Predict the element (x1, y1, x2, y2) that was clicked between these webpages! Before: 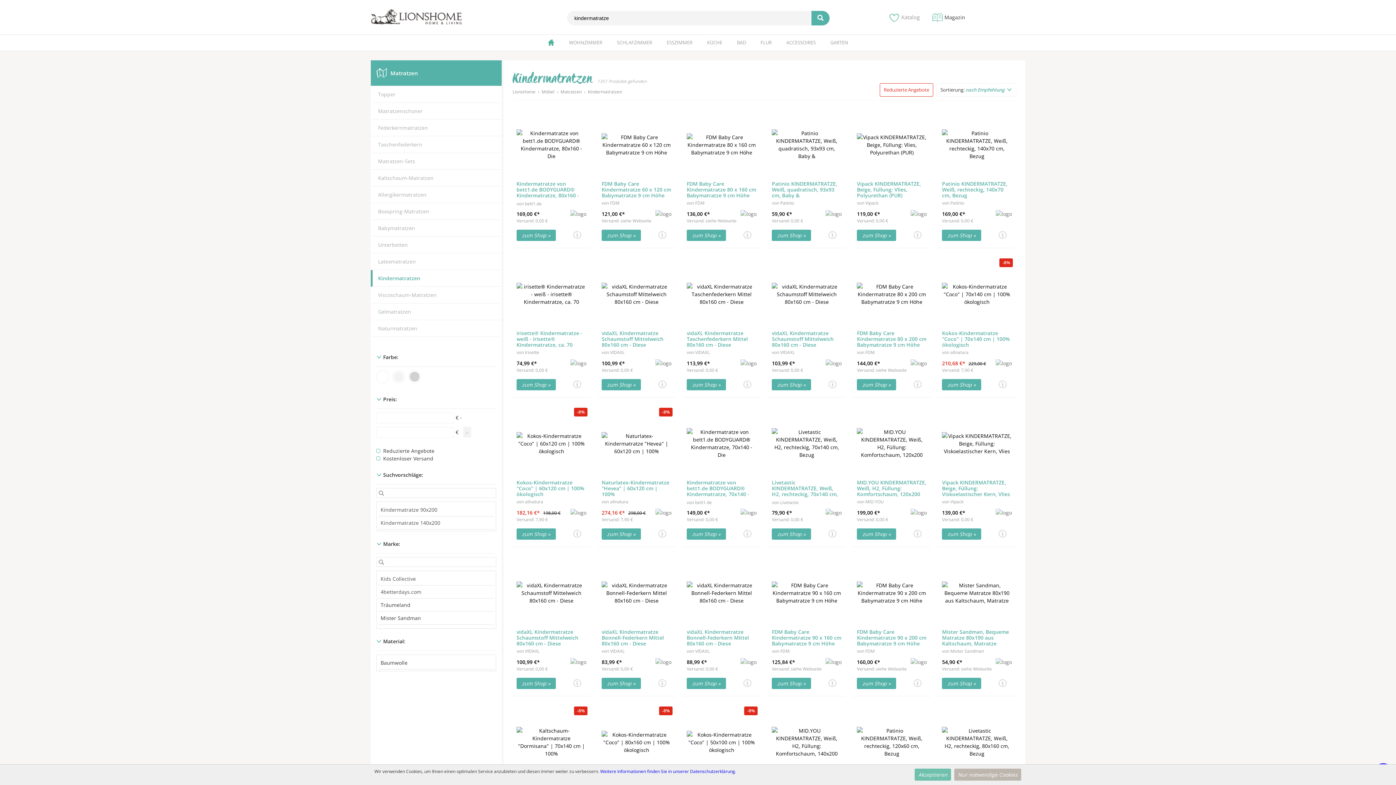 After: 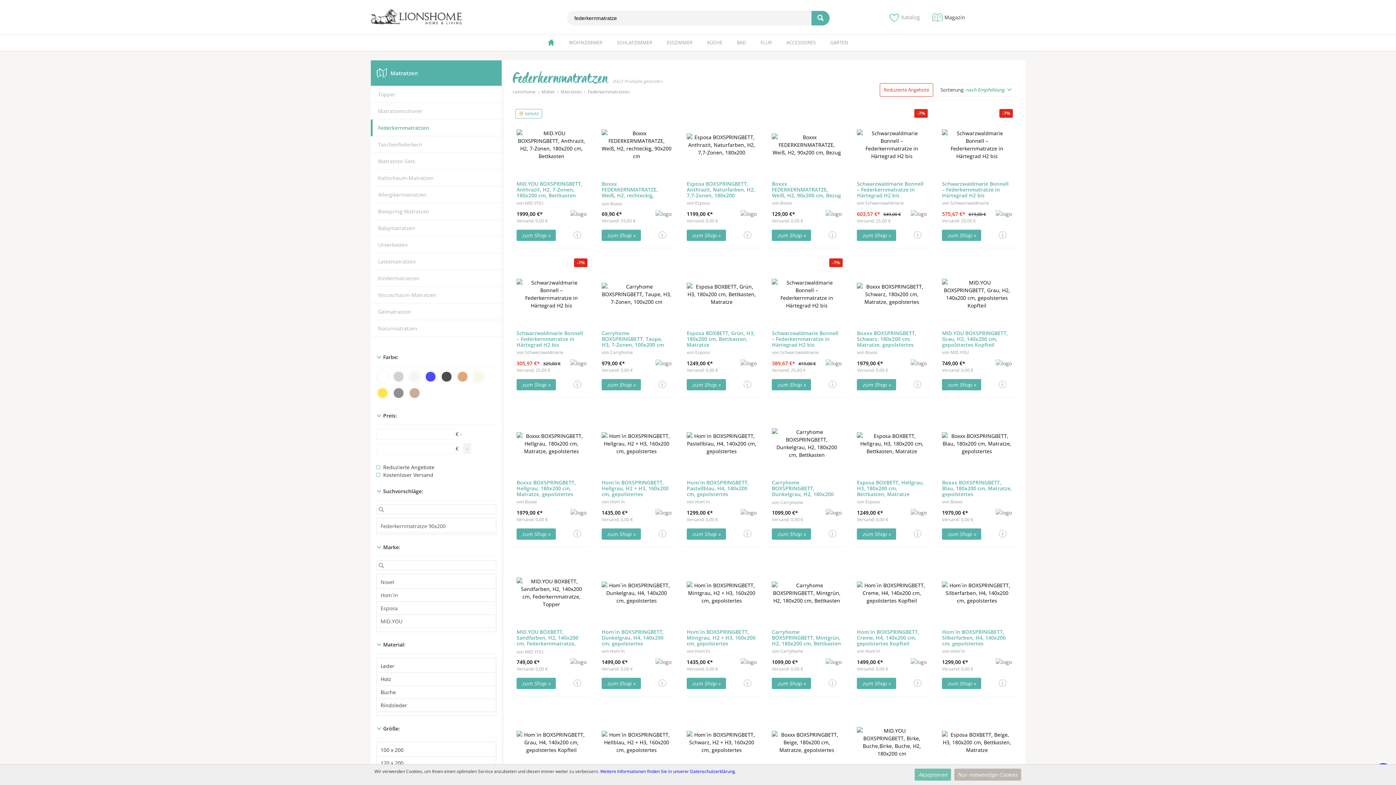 Action: bbox: (378, 124, 428, 131) label: Federkernmatratzen